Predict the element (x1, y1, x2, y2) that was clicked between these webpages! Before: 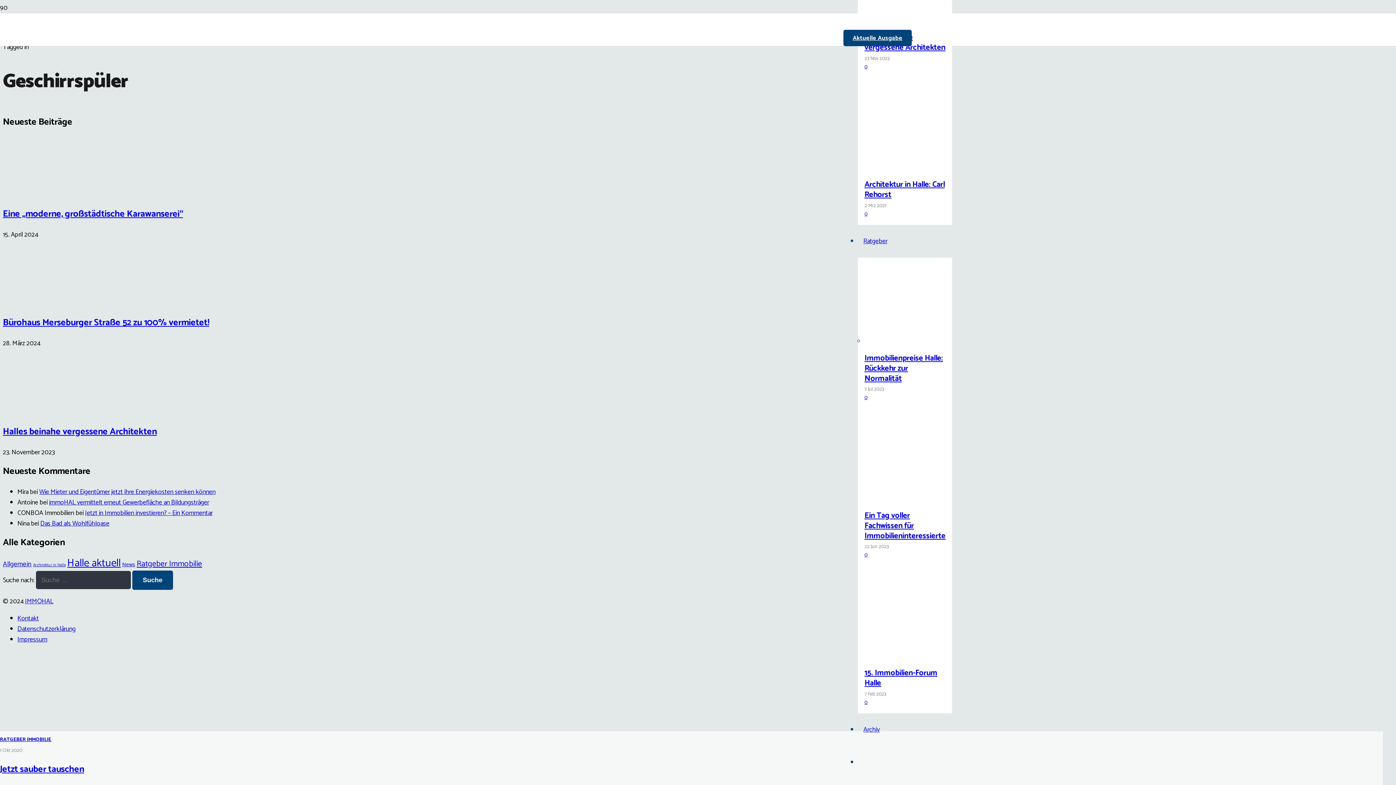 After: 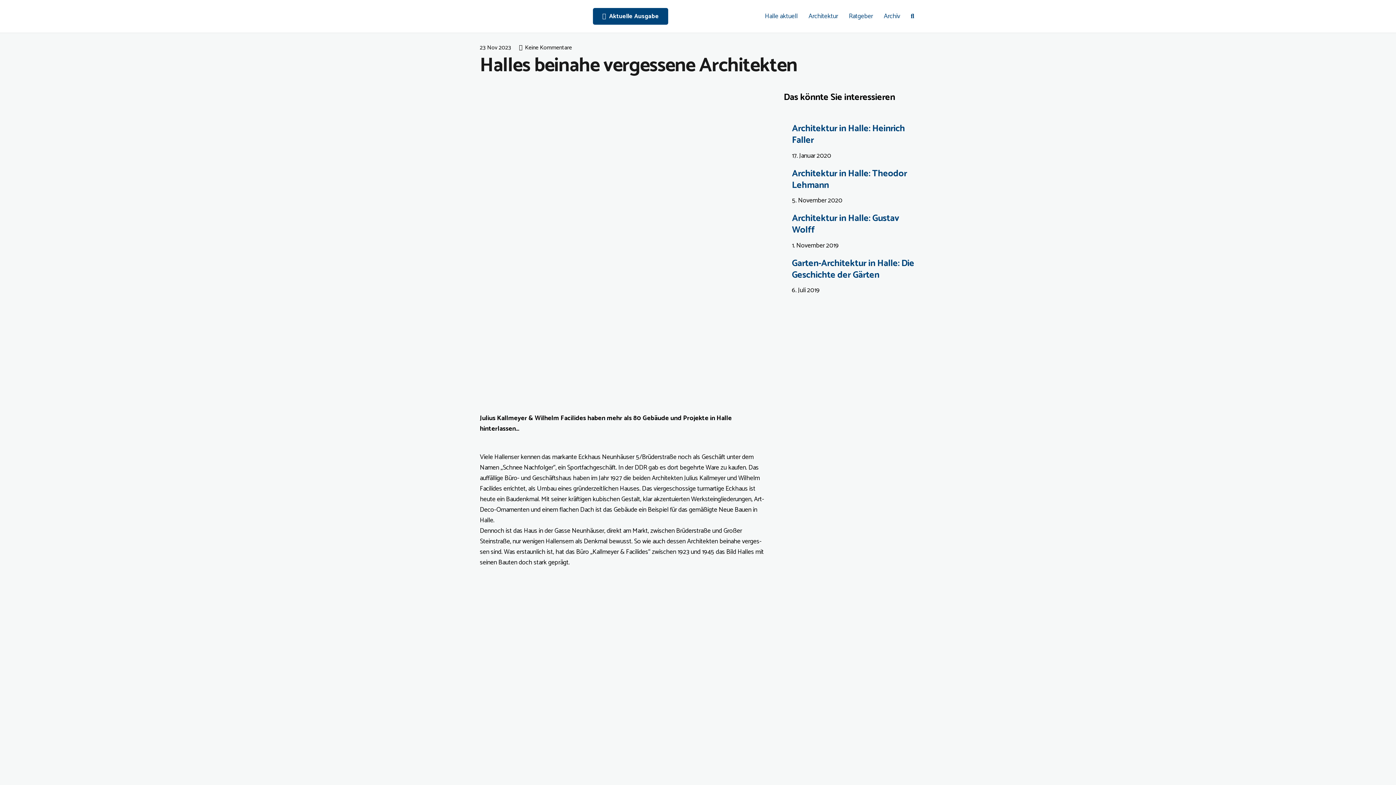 Action: bbox: (864, 15, 919, 25) label: Halles beinahe vergessene Architekten